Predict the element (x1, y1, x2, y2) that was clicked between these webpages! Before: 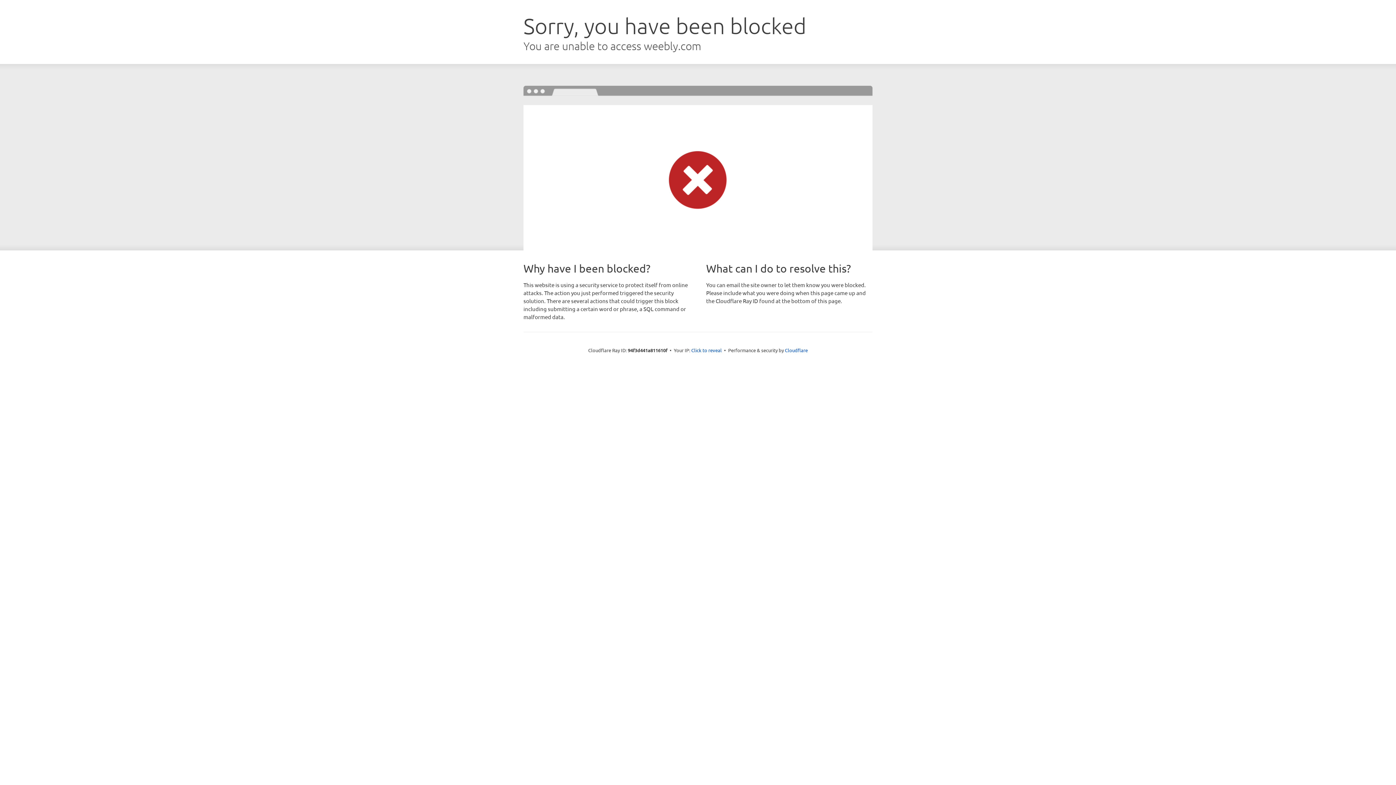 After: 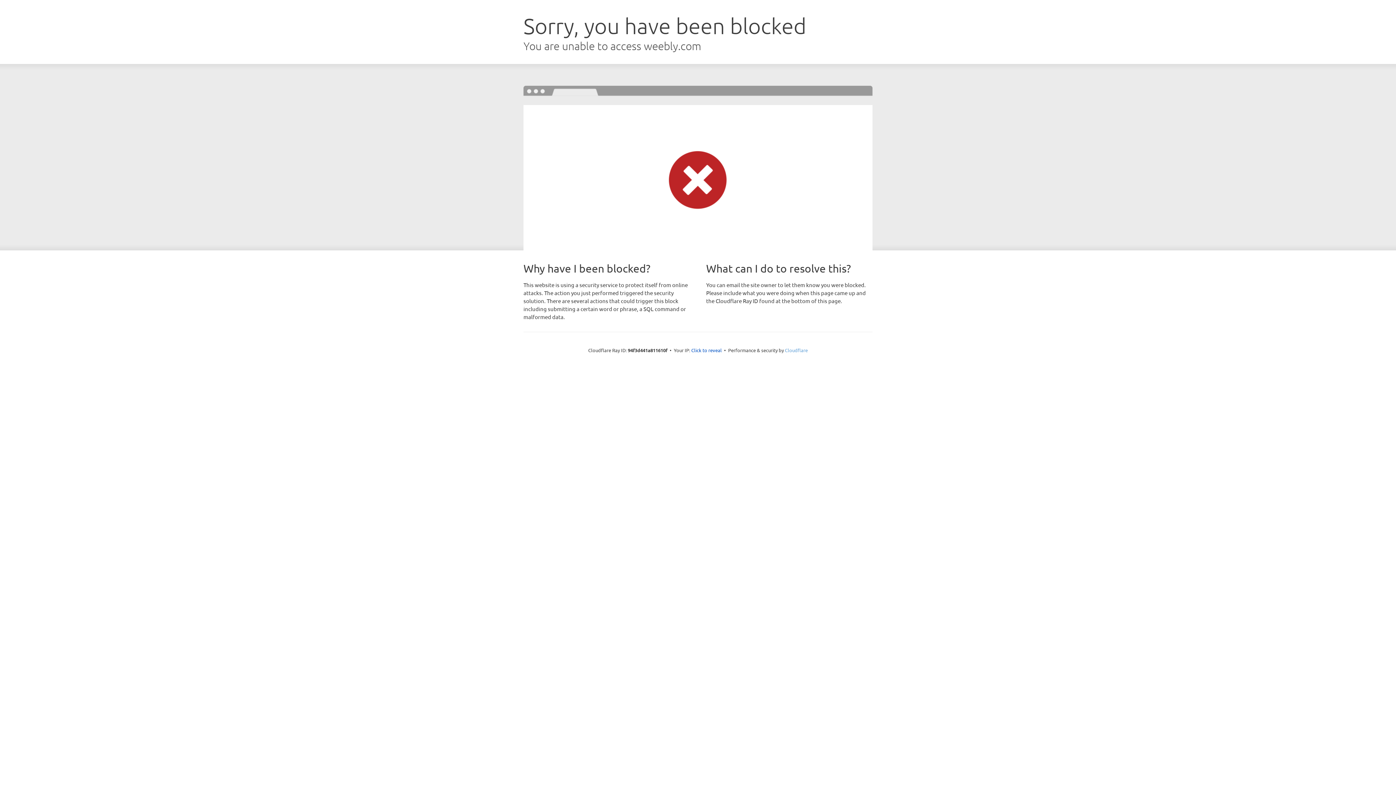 Action: label: Cloudflare bbox: (785, 347, 808, 353)